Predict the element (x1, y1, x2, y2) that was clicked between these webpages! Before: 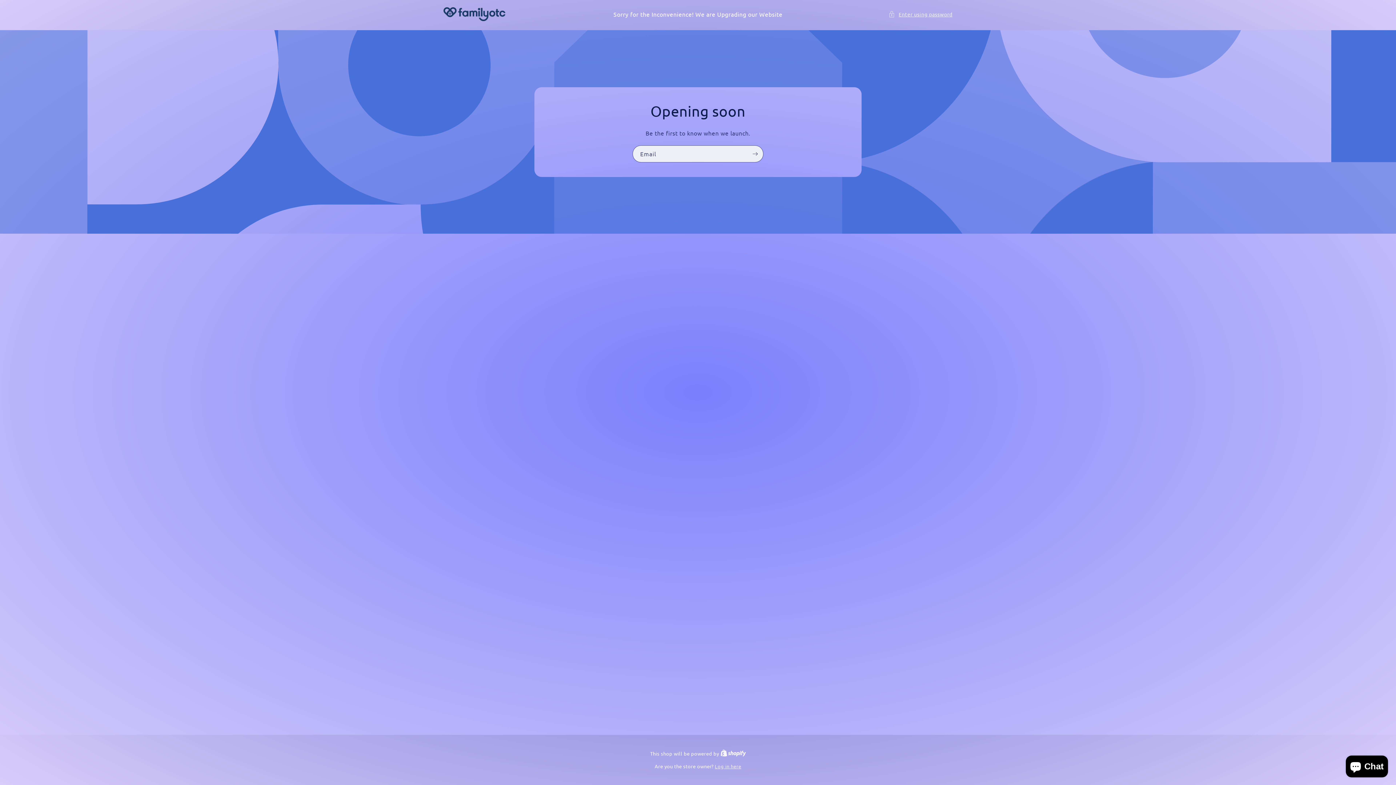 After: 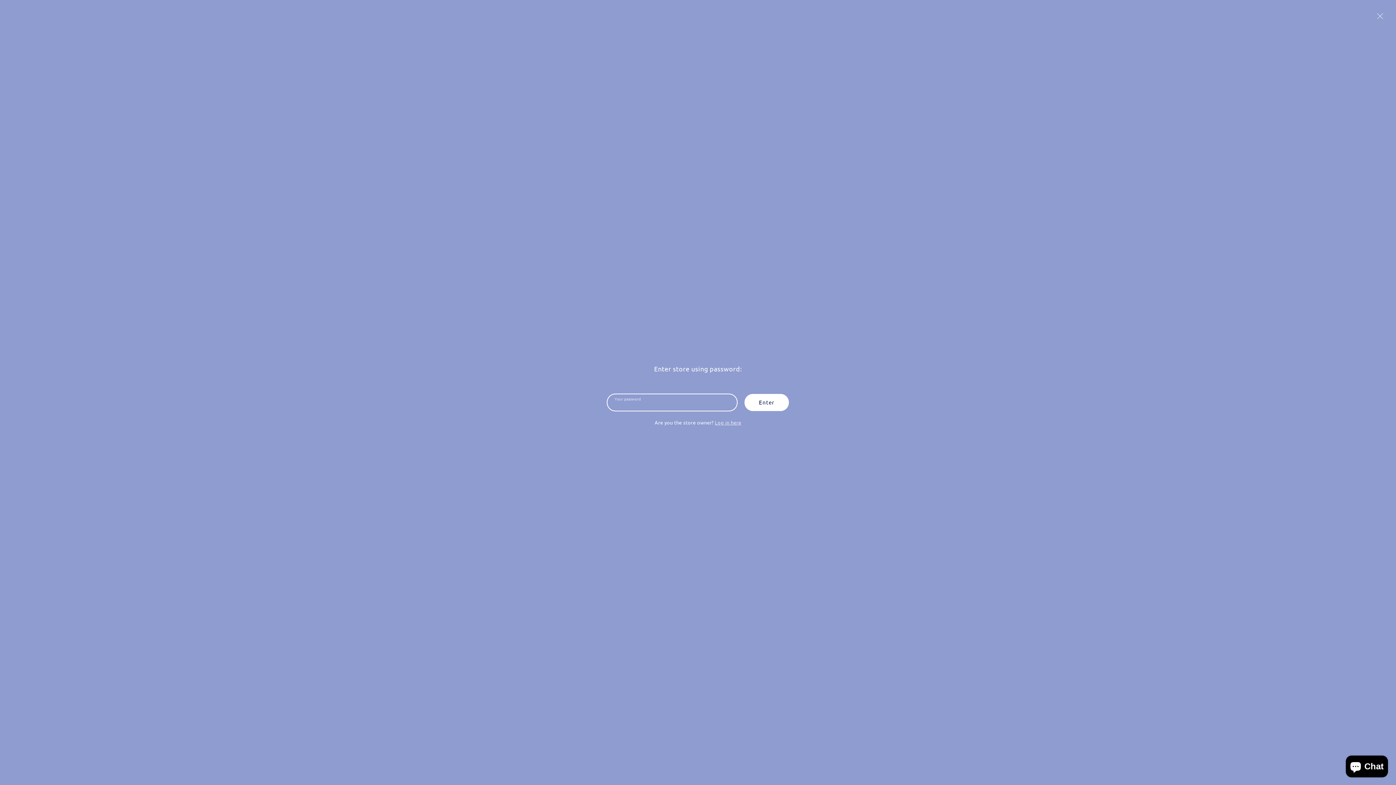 Action: label: Enter using password bbox: (888, 9, 952, 18)